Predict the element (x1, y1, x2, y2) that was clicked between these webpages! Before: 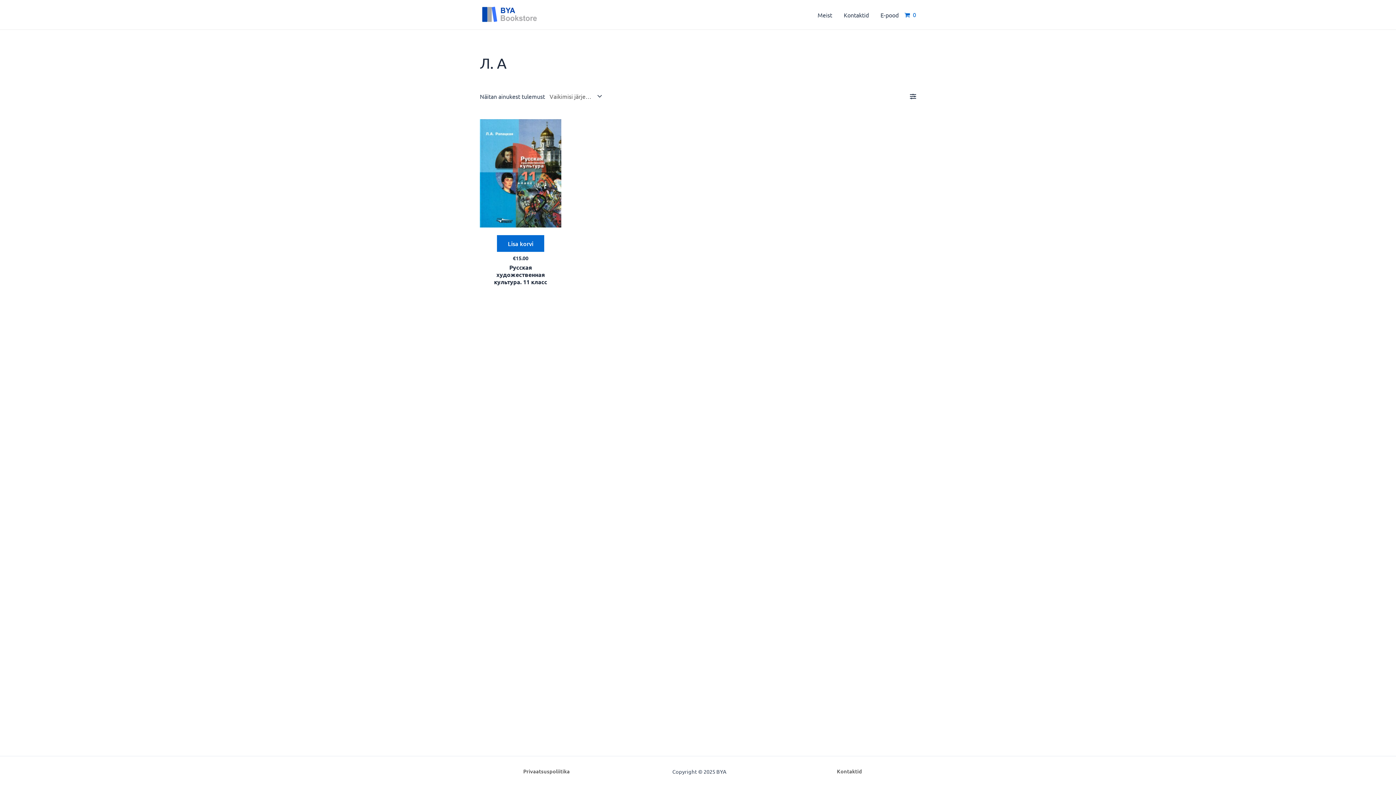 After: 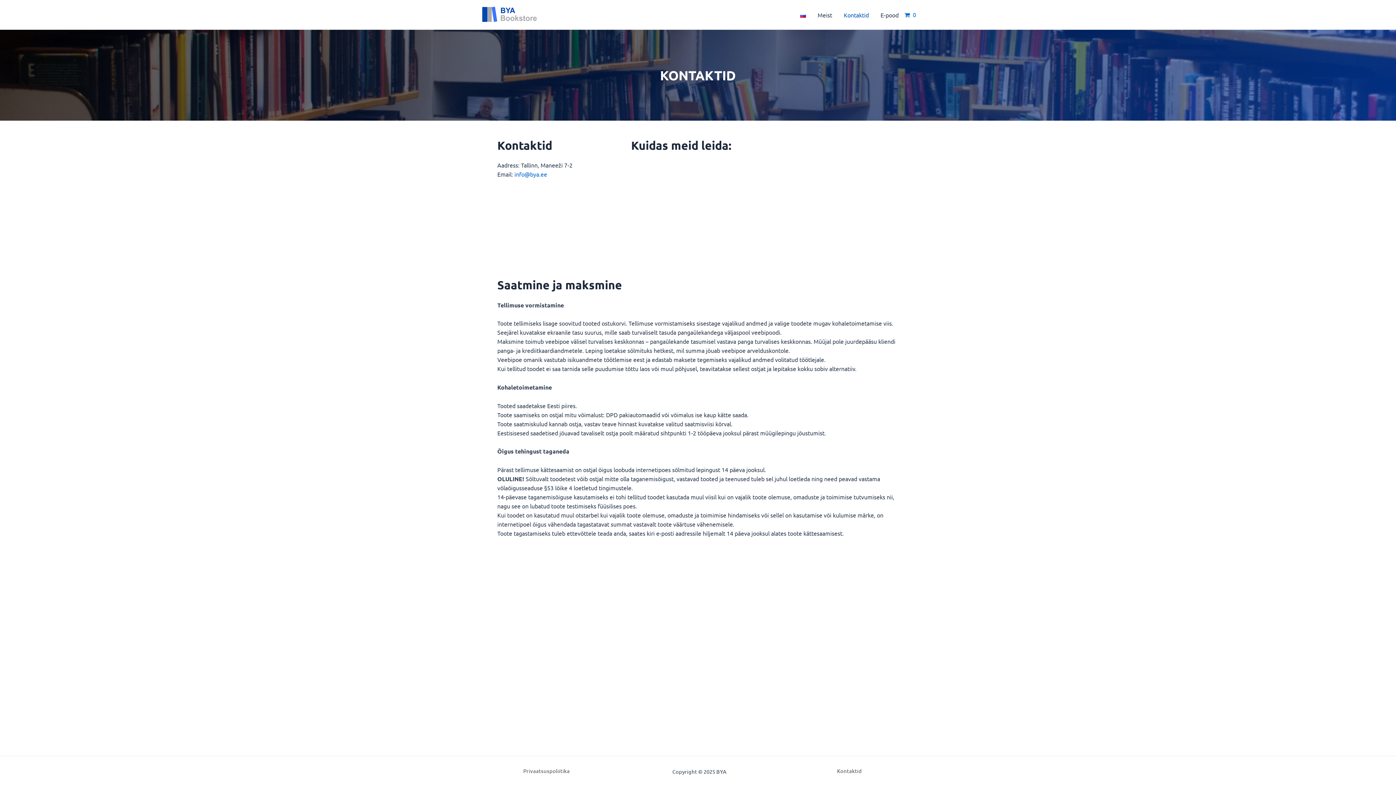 Action: label: Kontaktid bbox: (838, 0, 874, 29)